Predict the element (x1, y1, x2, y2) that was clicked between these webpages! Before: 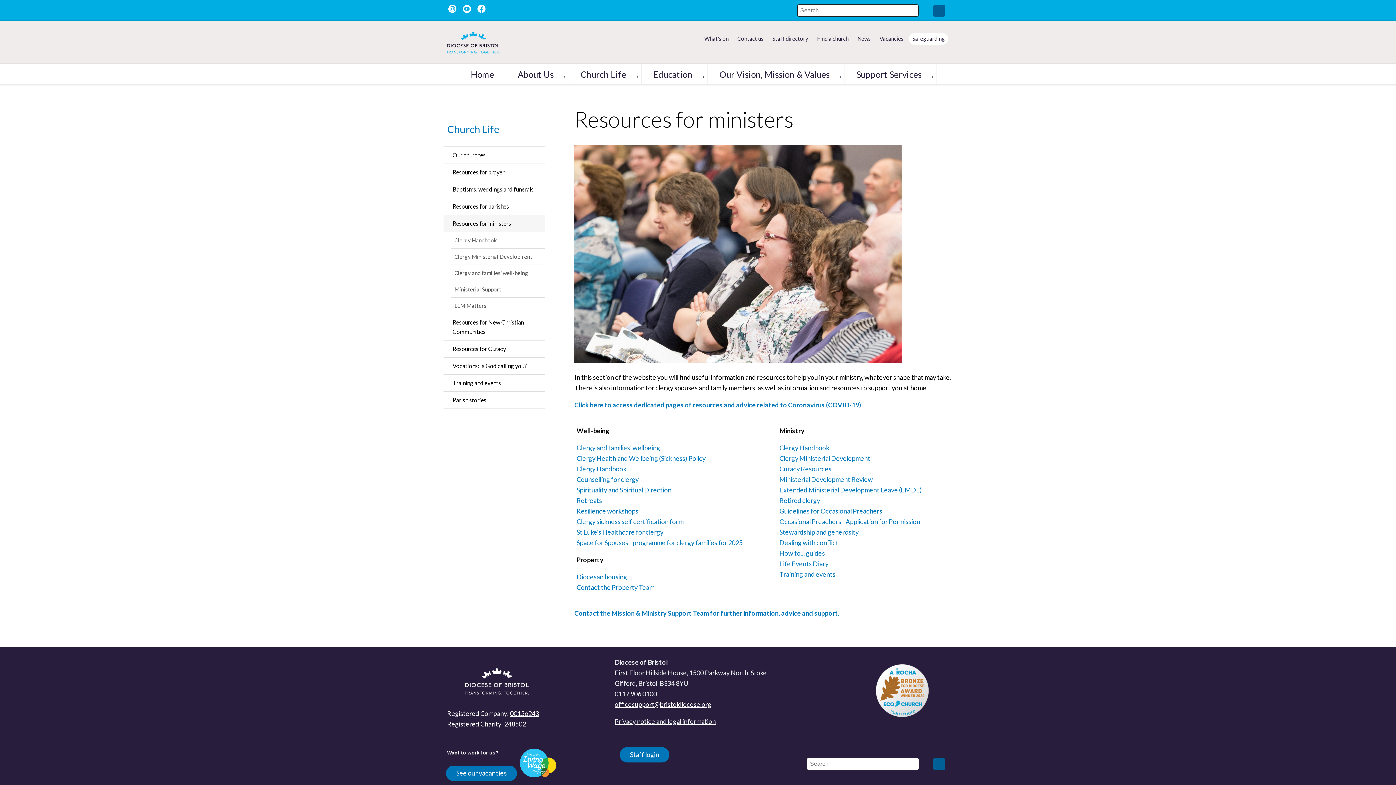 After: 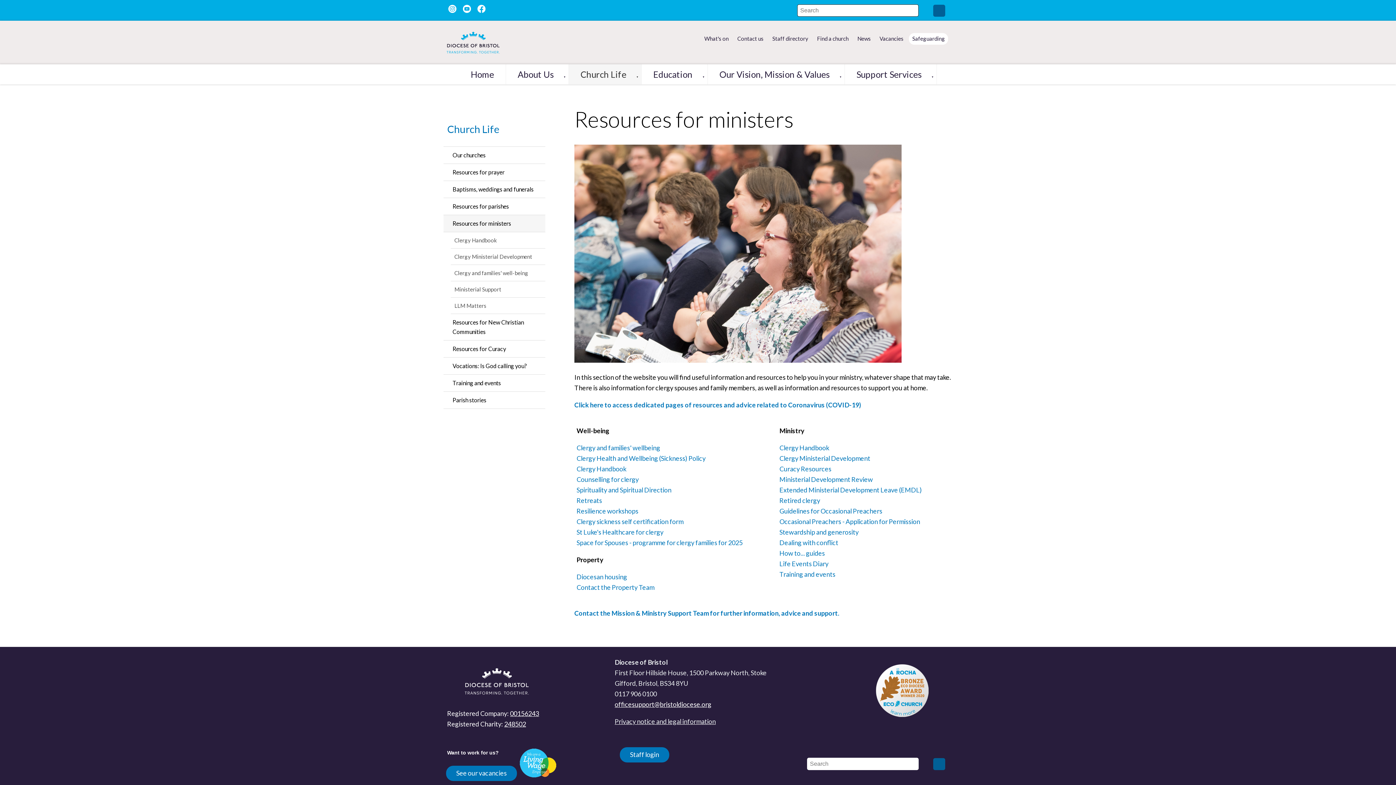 Action: label: ▼ bbox: (636, 75, 638, 78)